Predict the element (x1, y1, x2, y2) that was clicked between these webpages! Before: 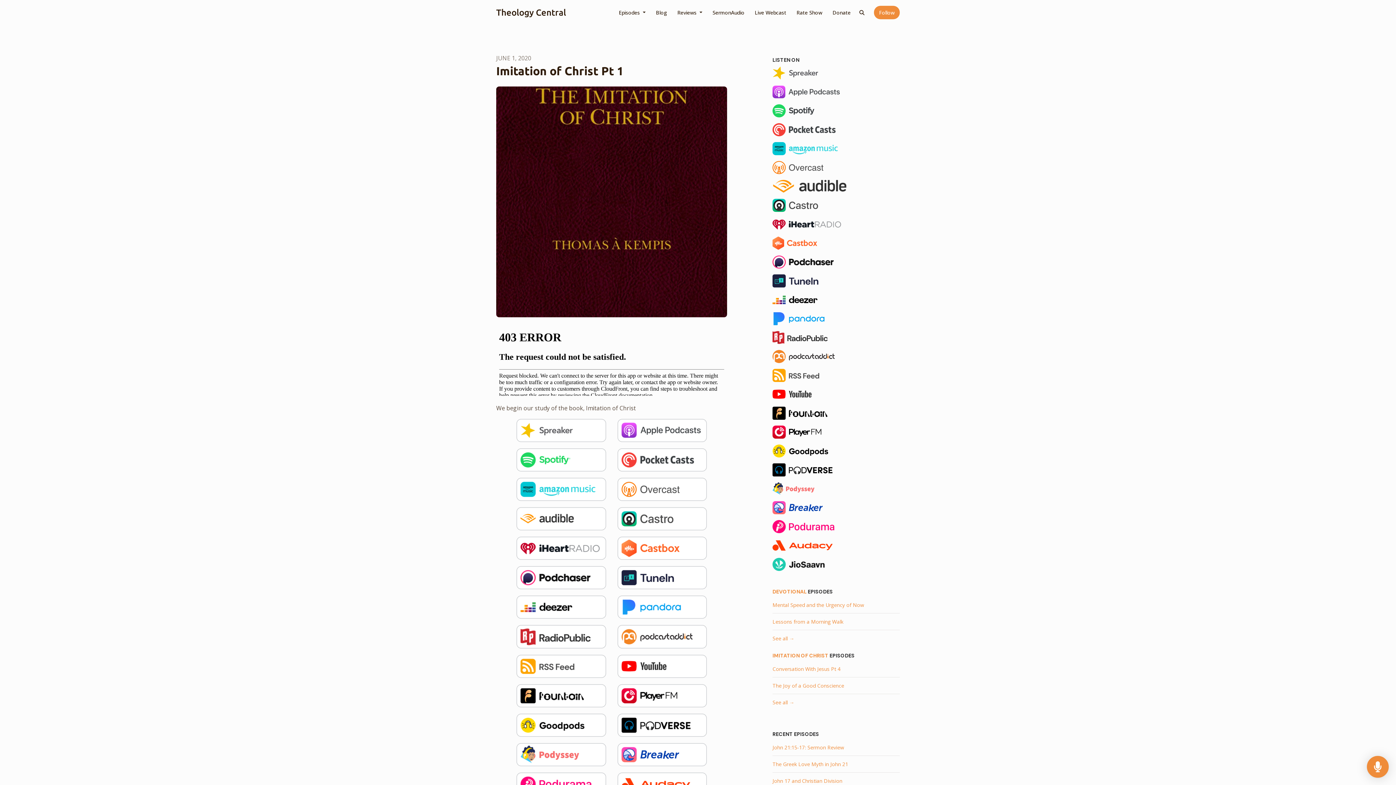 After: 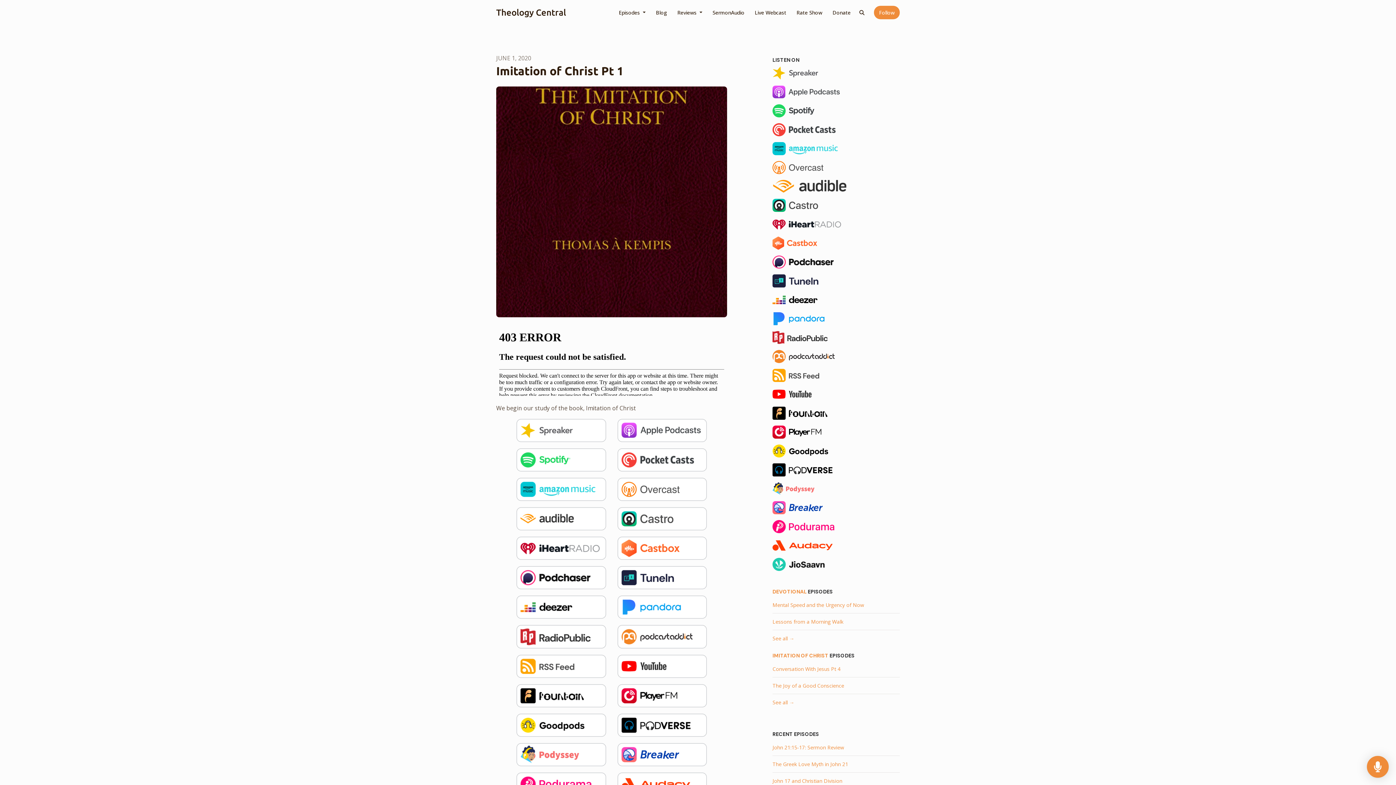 Action: bbox: (772, 198, 842, 212)